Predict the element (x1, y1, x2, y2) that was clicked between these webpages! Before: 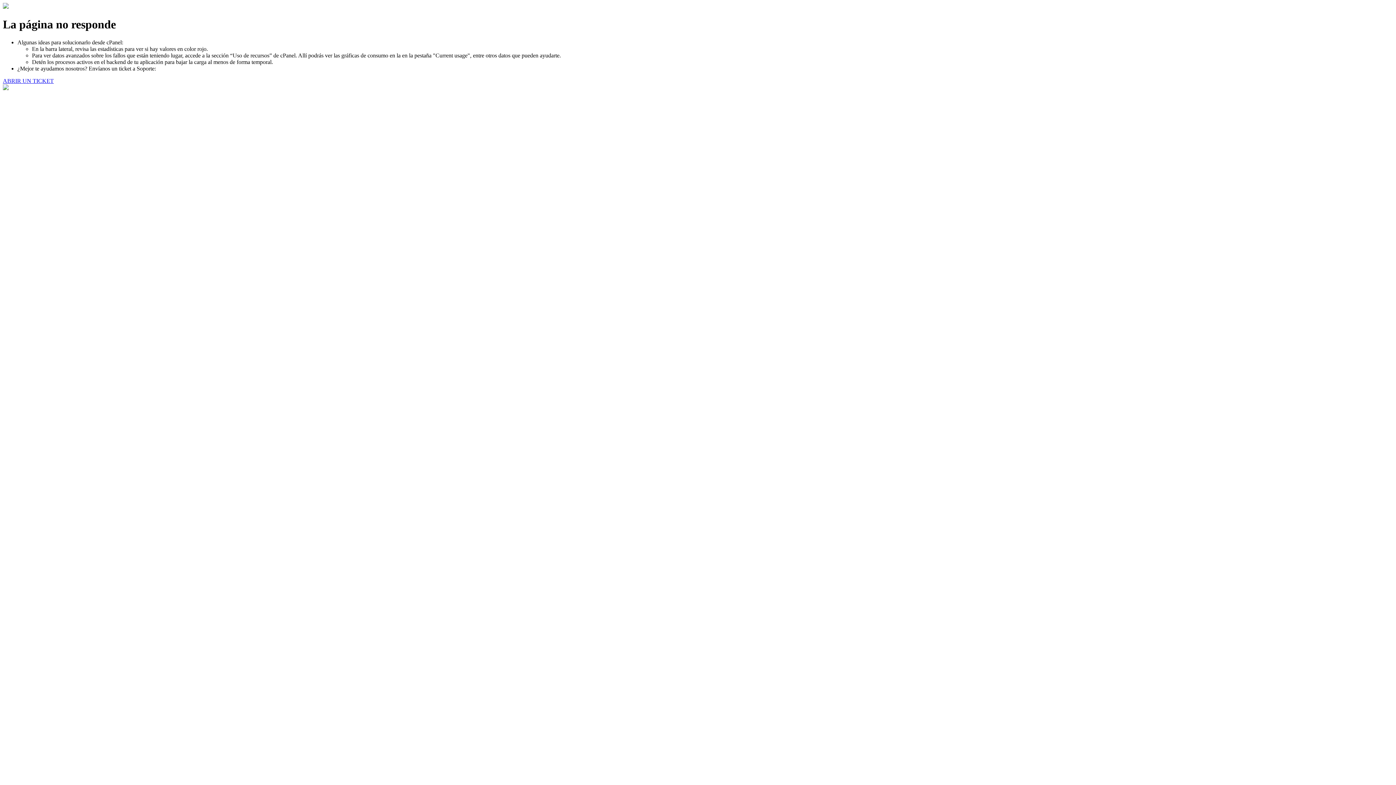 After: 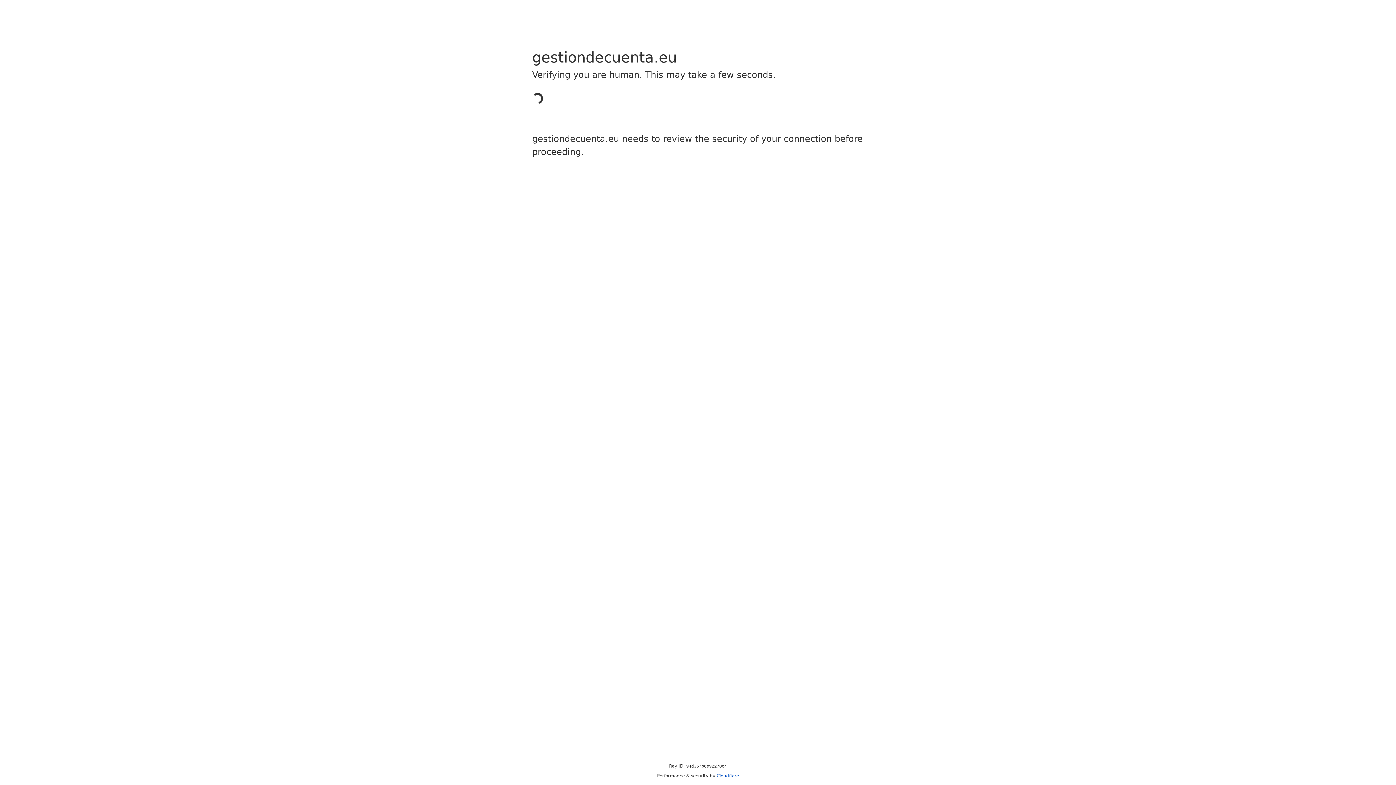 Action: bbox: (2, 77, 53, 83) label: ABRIR UN TICKET